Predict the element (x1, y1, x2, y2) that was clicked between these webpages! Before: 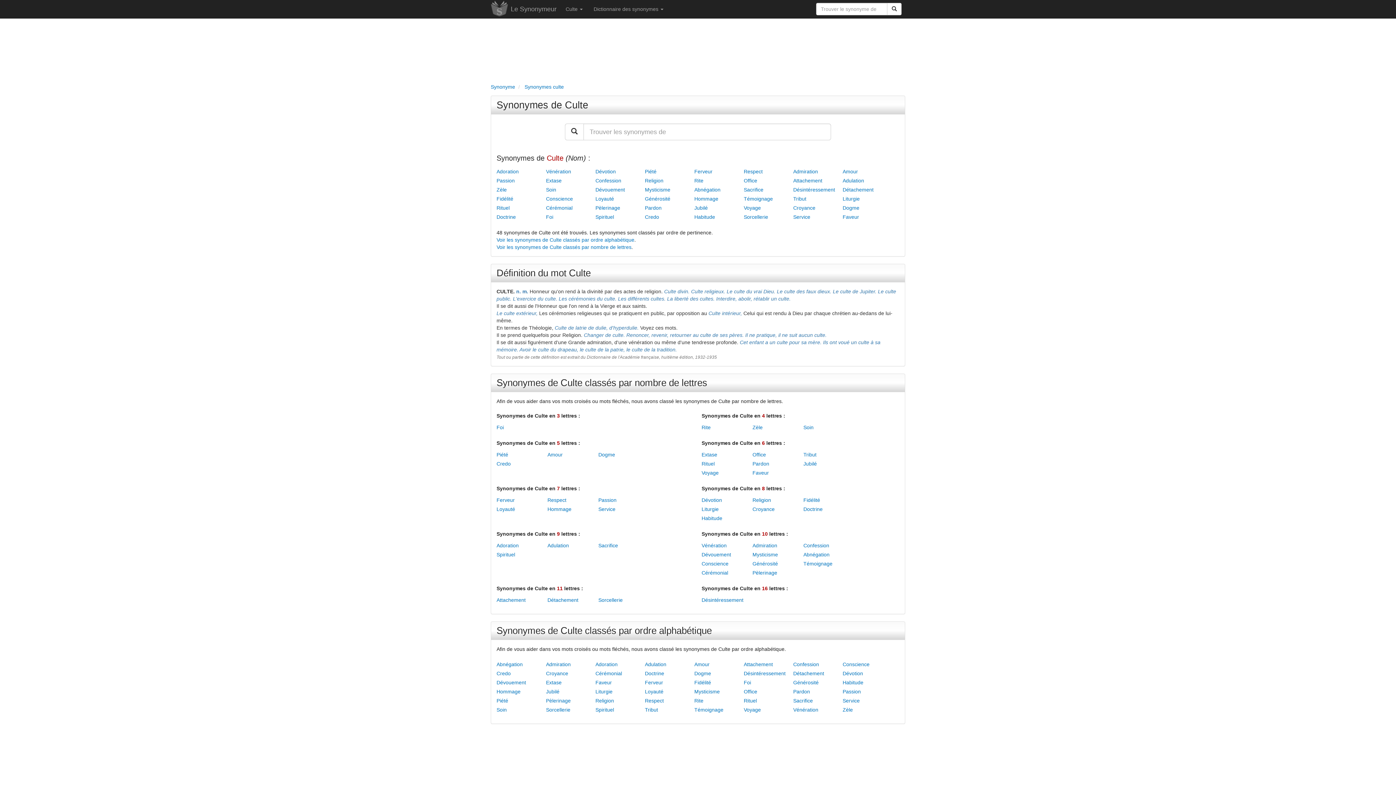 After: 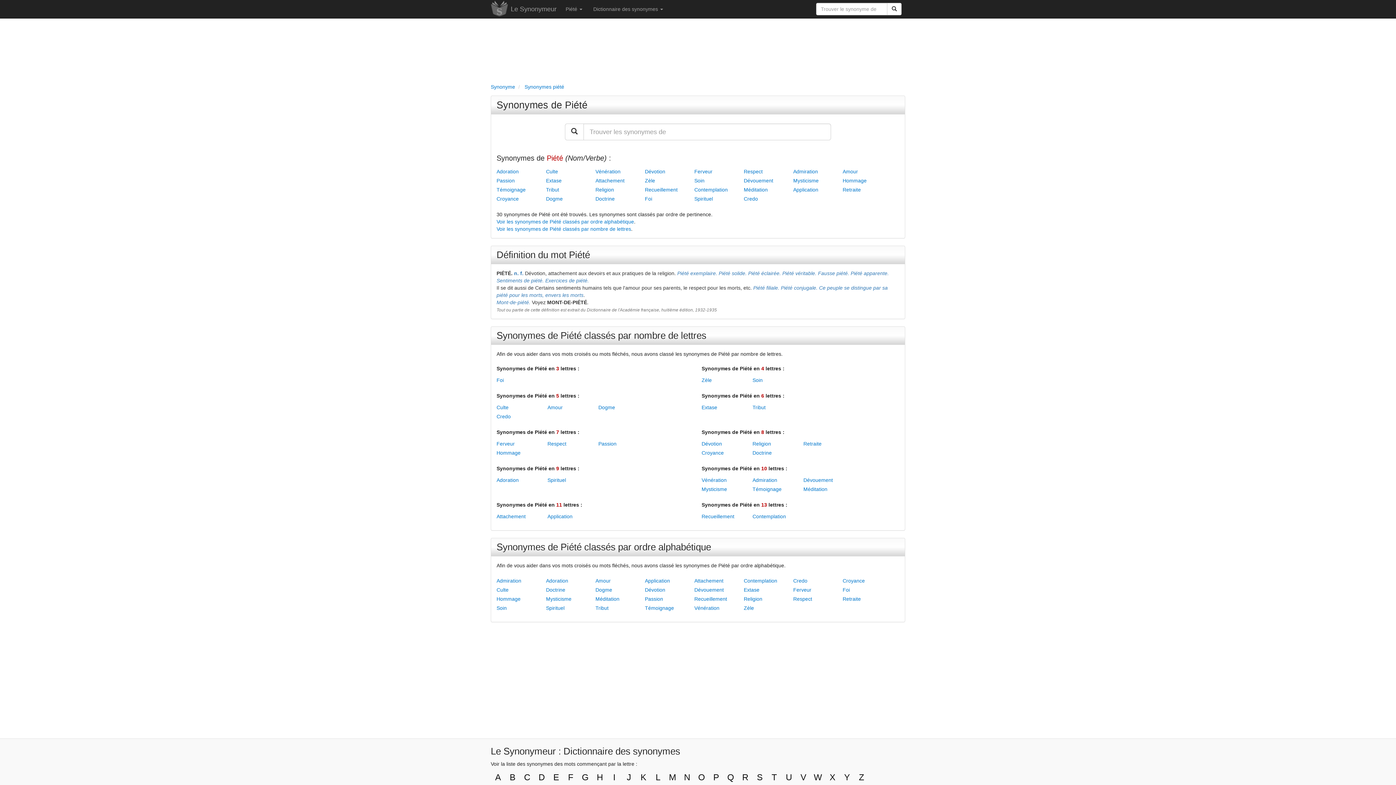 Action: label: Piété bbox: (645, 168, 656, 174)